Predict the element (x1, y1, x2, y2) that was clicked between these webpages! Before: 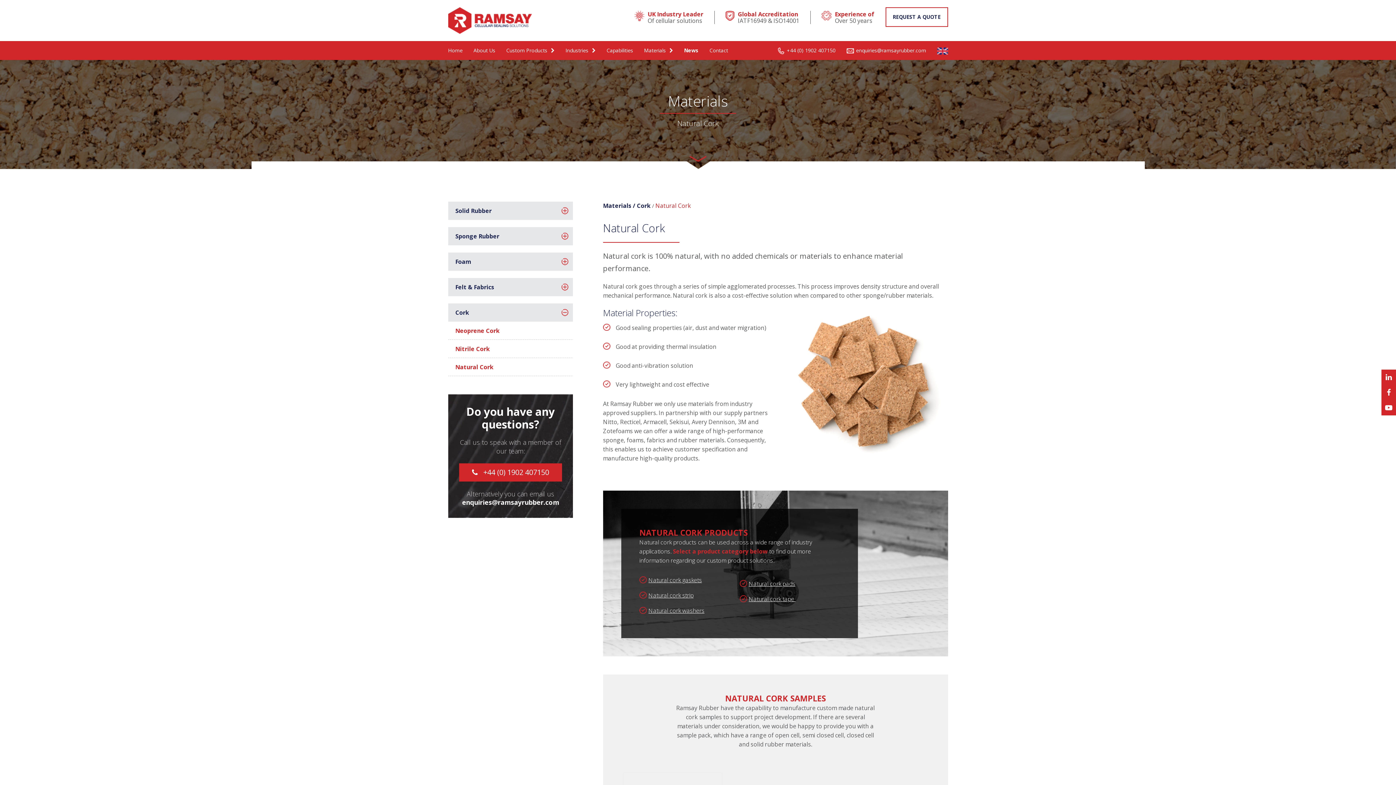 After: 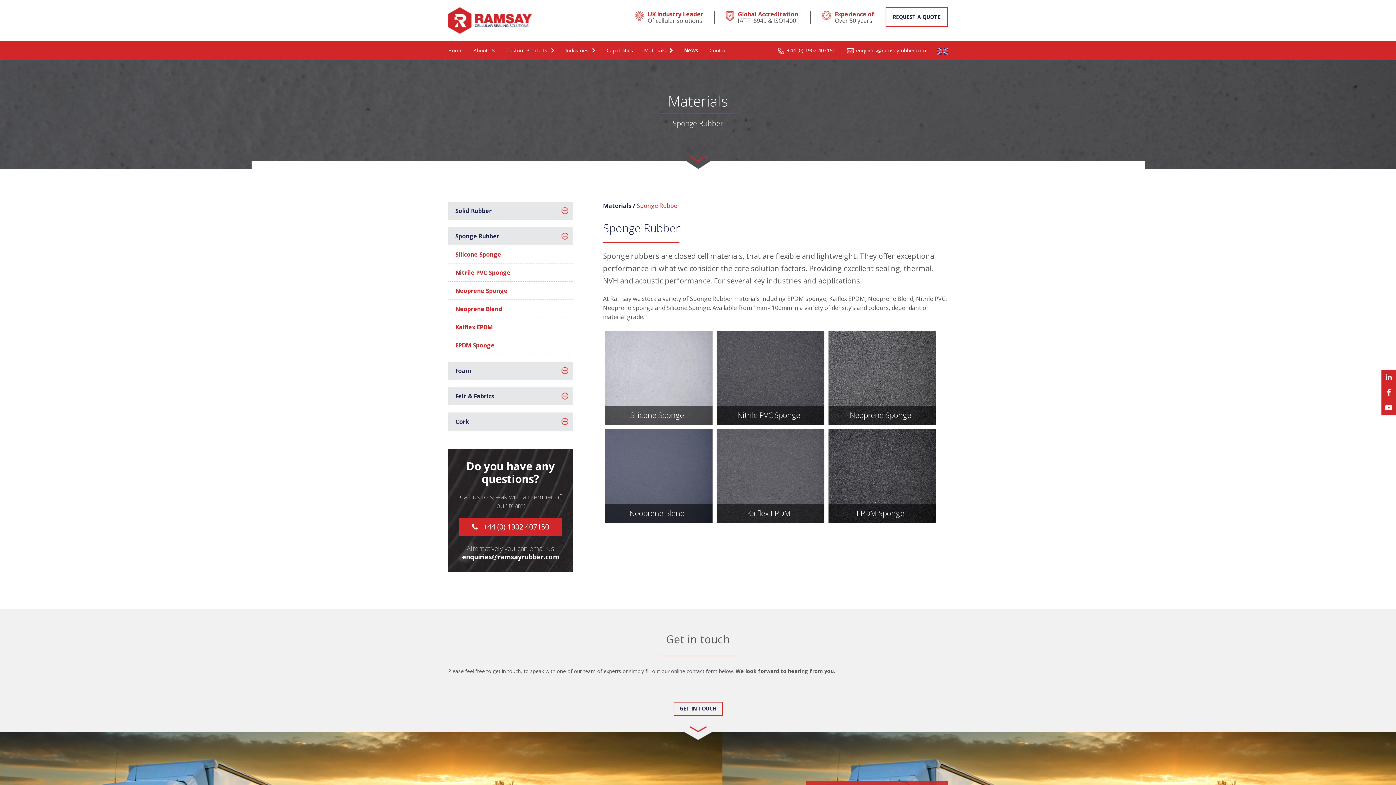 Action: bbox: (448, 227, 555, 245) label: Sponge Rubber